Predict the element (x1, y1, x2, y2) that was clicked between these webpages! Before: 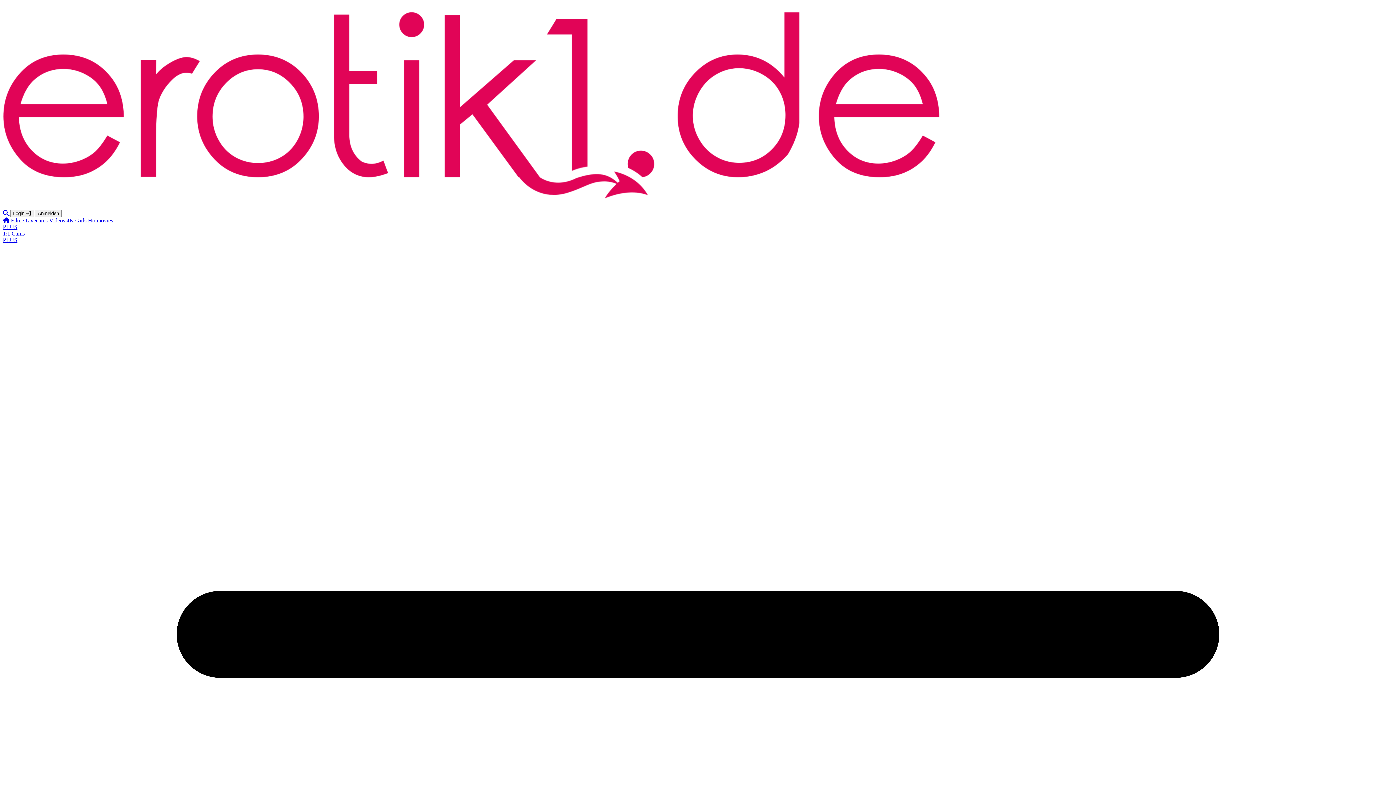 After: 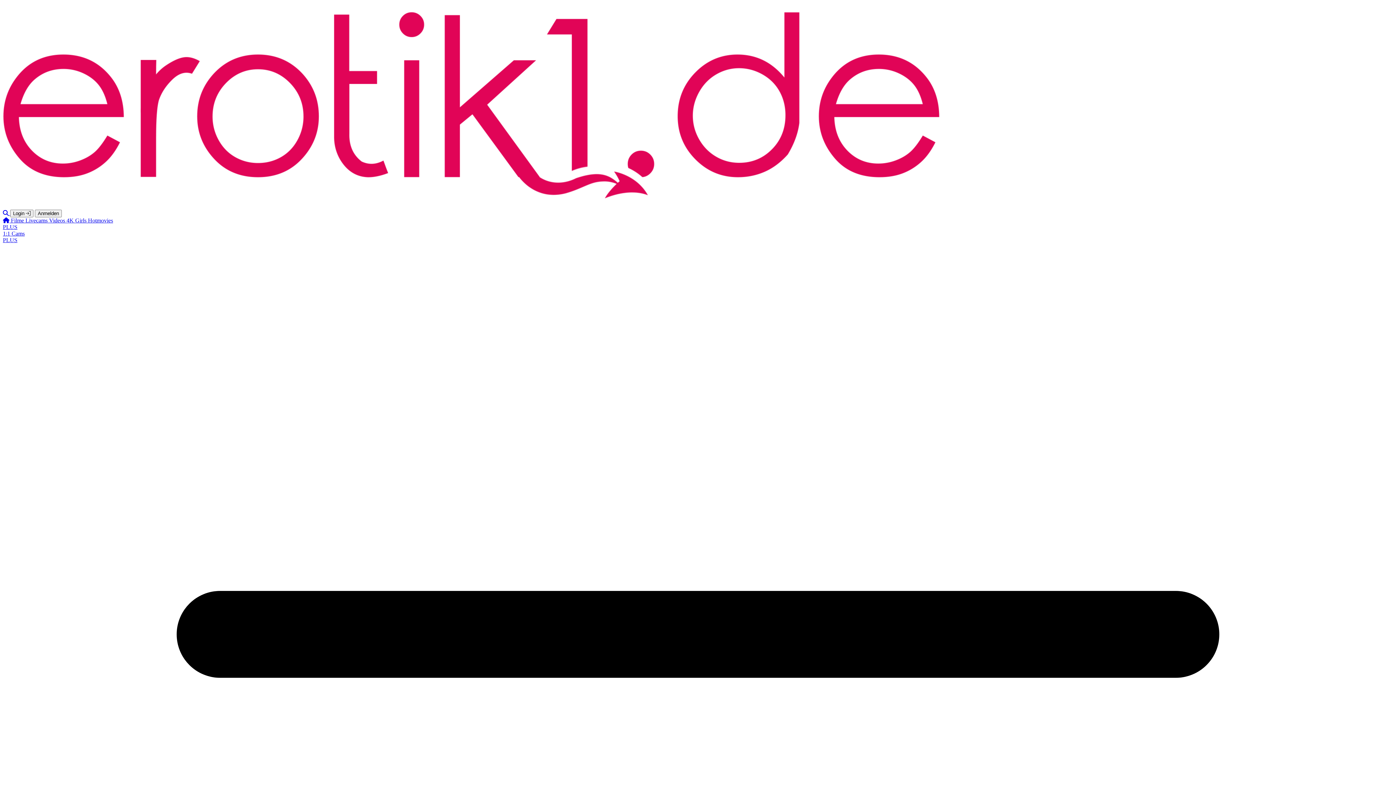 Action: label: Girls  bbox: (75, 217, 88, 223)